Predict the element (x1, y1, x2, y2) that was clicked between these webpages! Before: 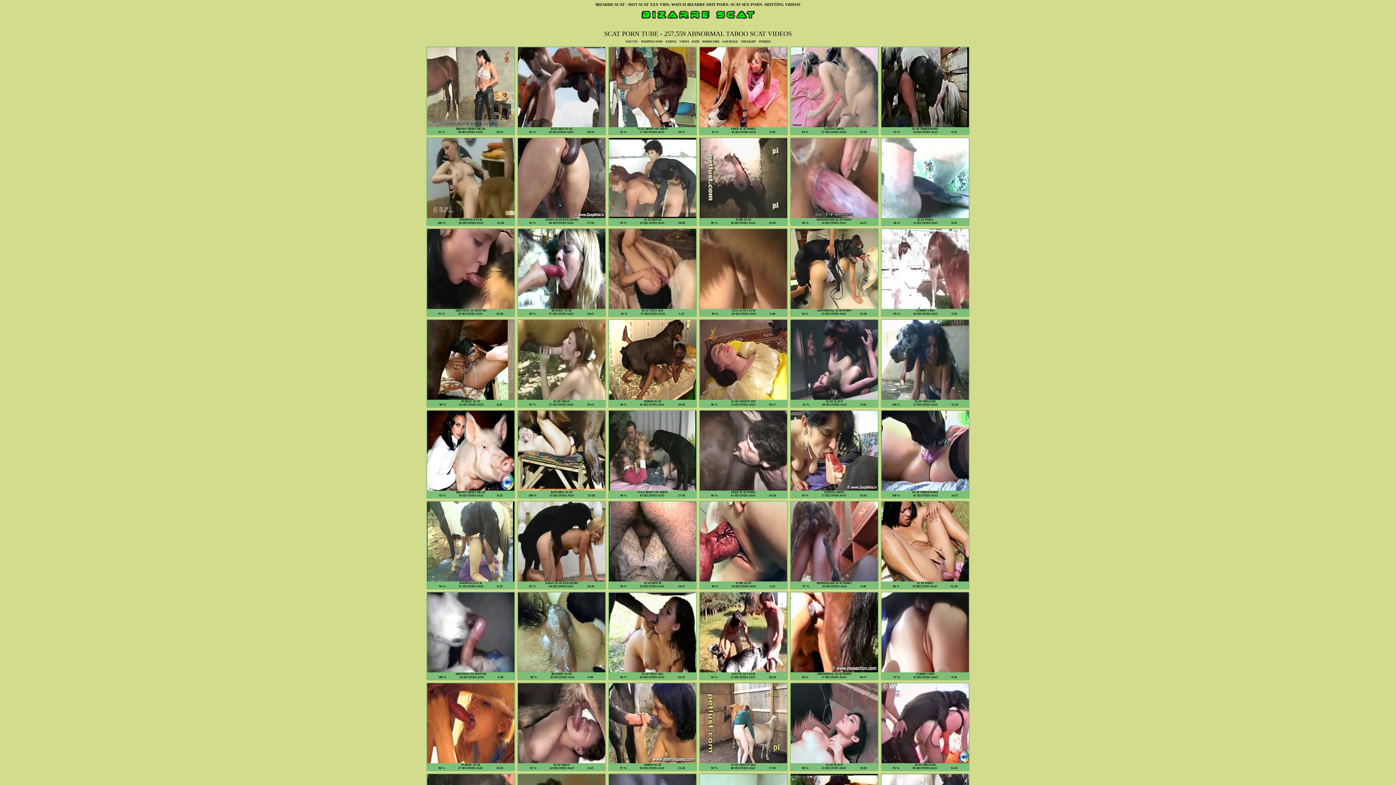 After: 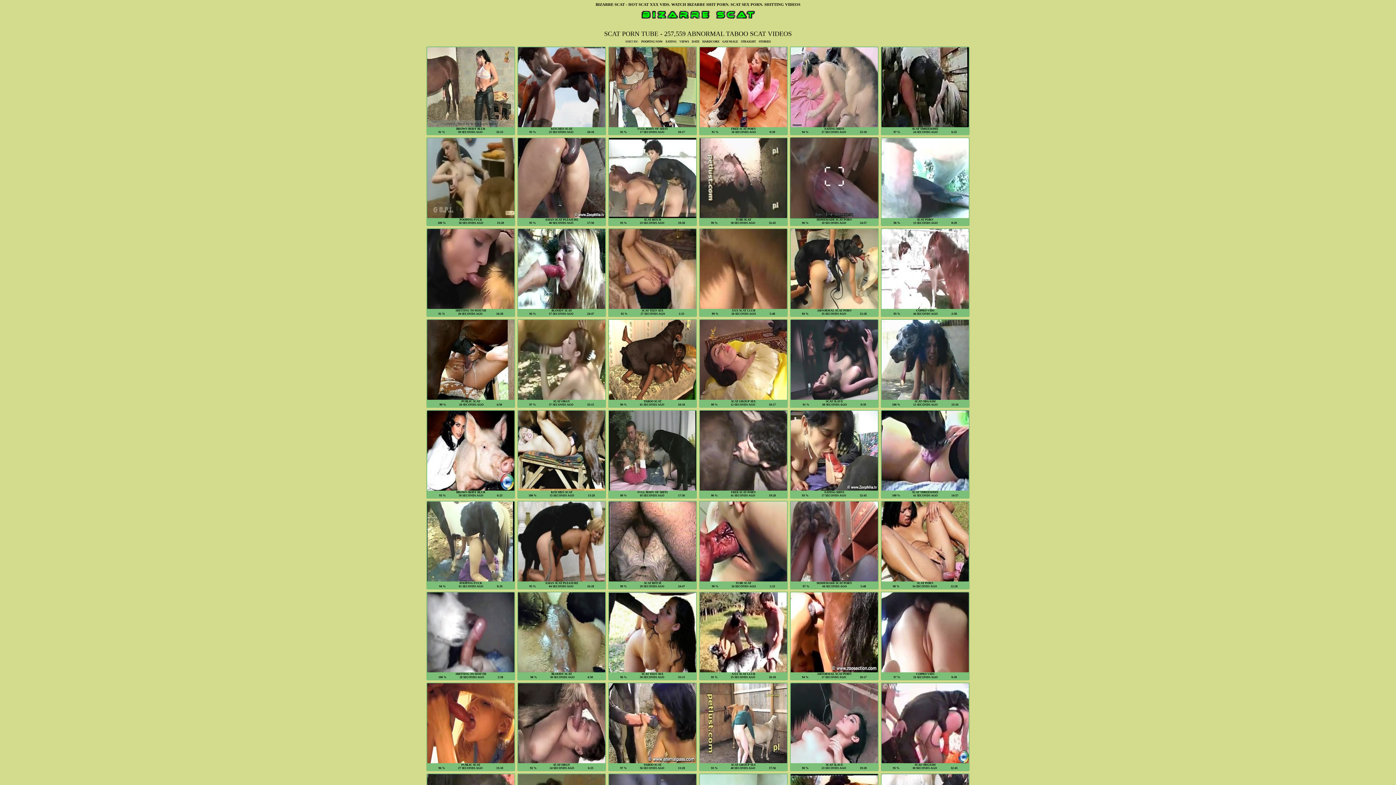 Action: bbox: (790, 213, 878, 225) label: ⛶

HOMEMADE SCAT PORN
96 %                  10 SECONDS AGO                   14:57